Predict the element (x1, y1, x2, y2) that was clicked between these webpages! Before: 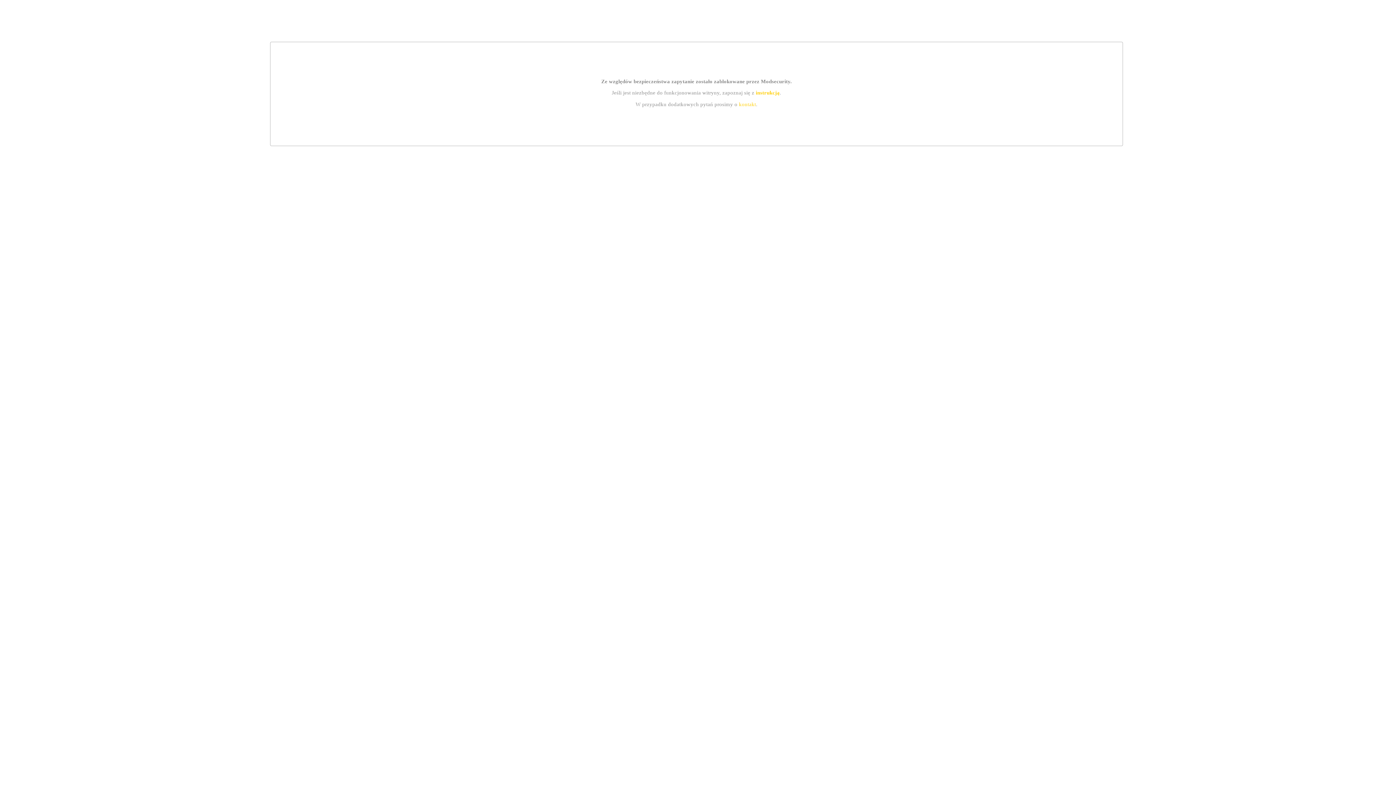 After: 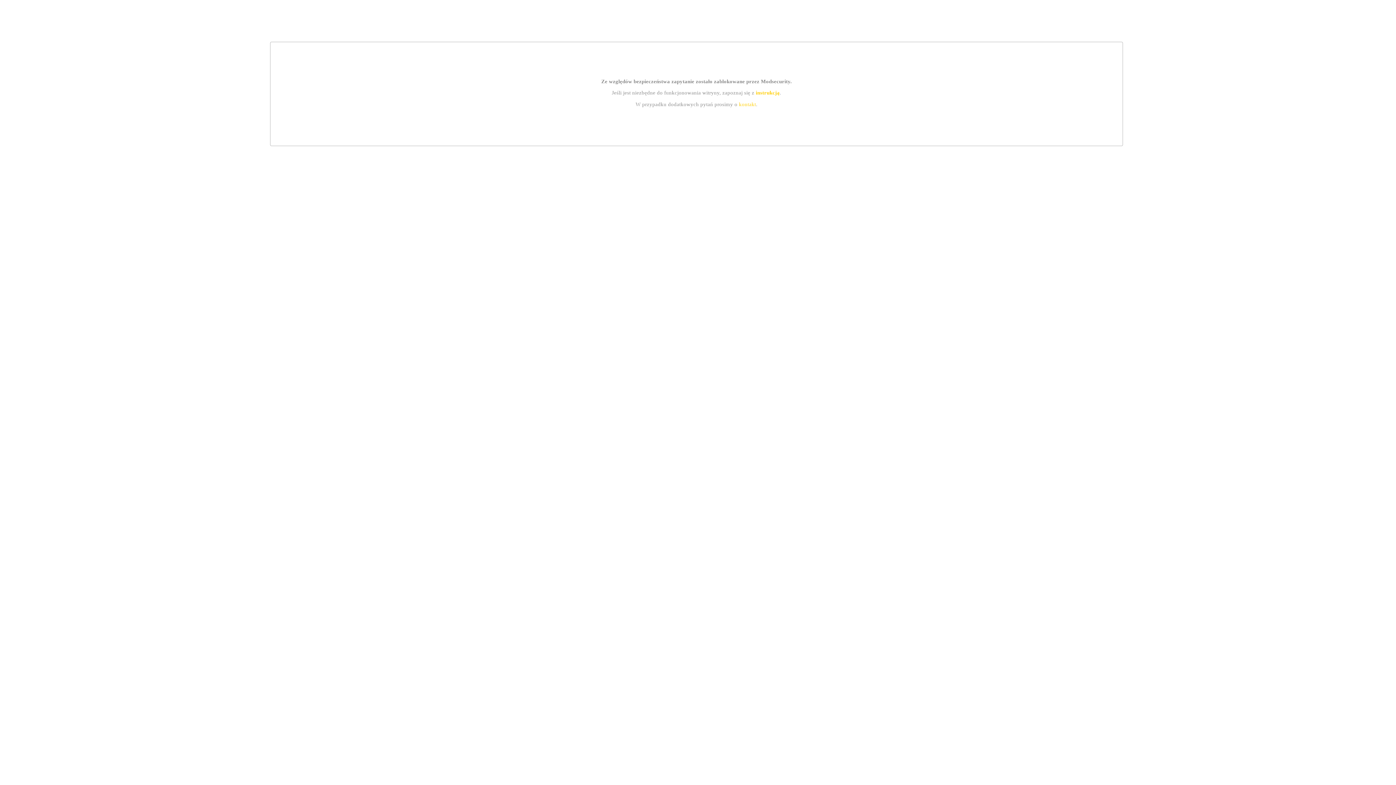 Action: label: instrukcją bbox: (755, 89, 779, 95)